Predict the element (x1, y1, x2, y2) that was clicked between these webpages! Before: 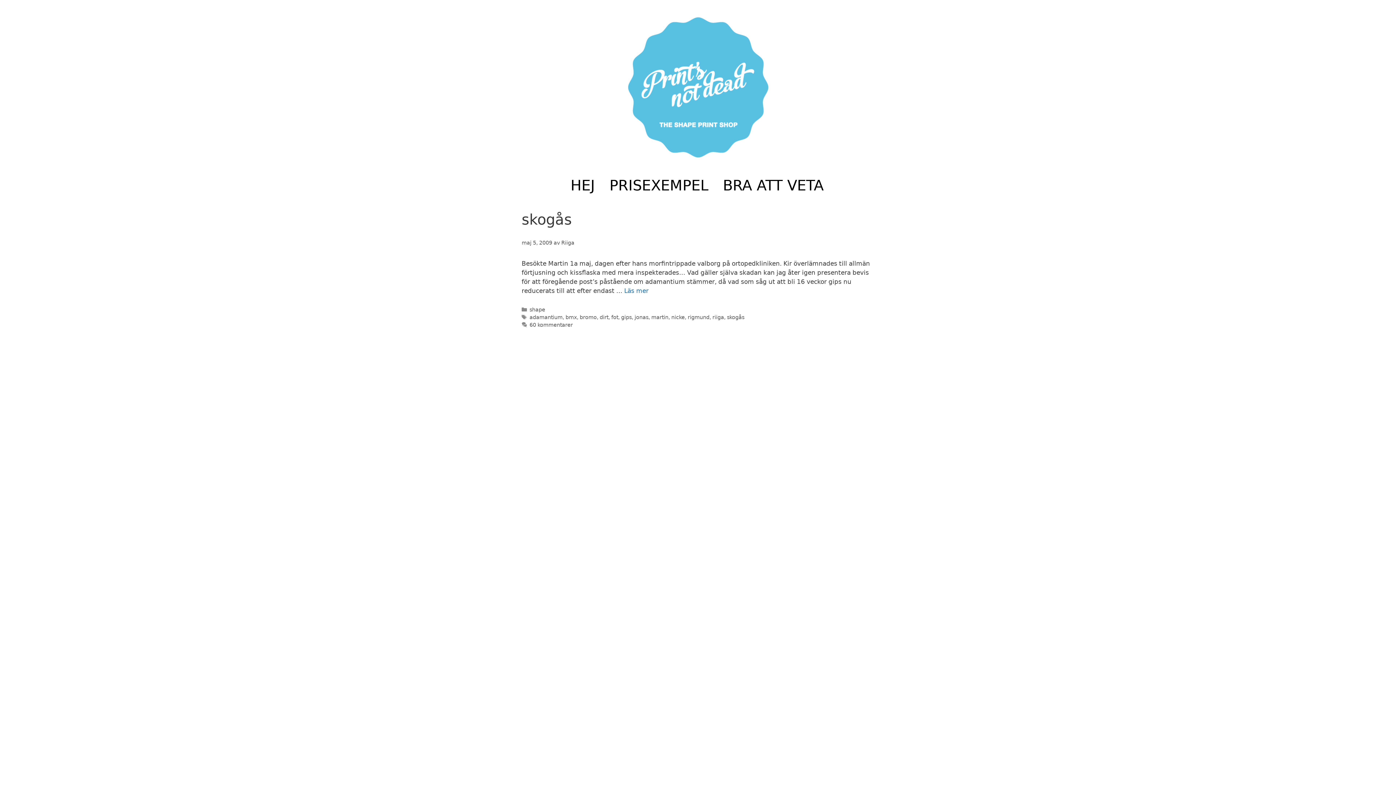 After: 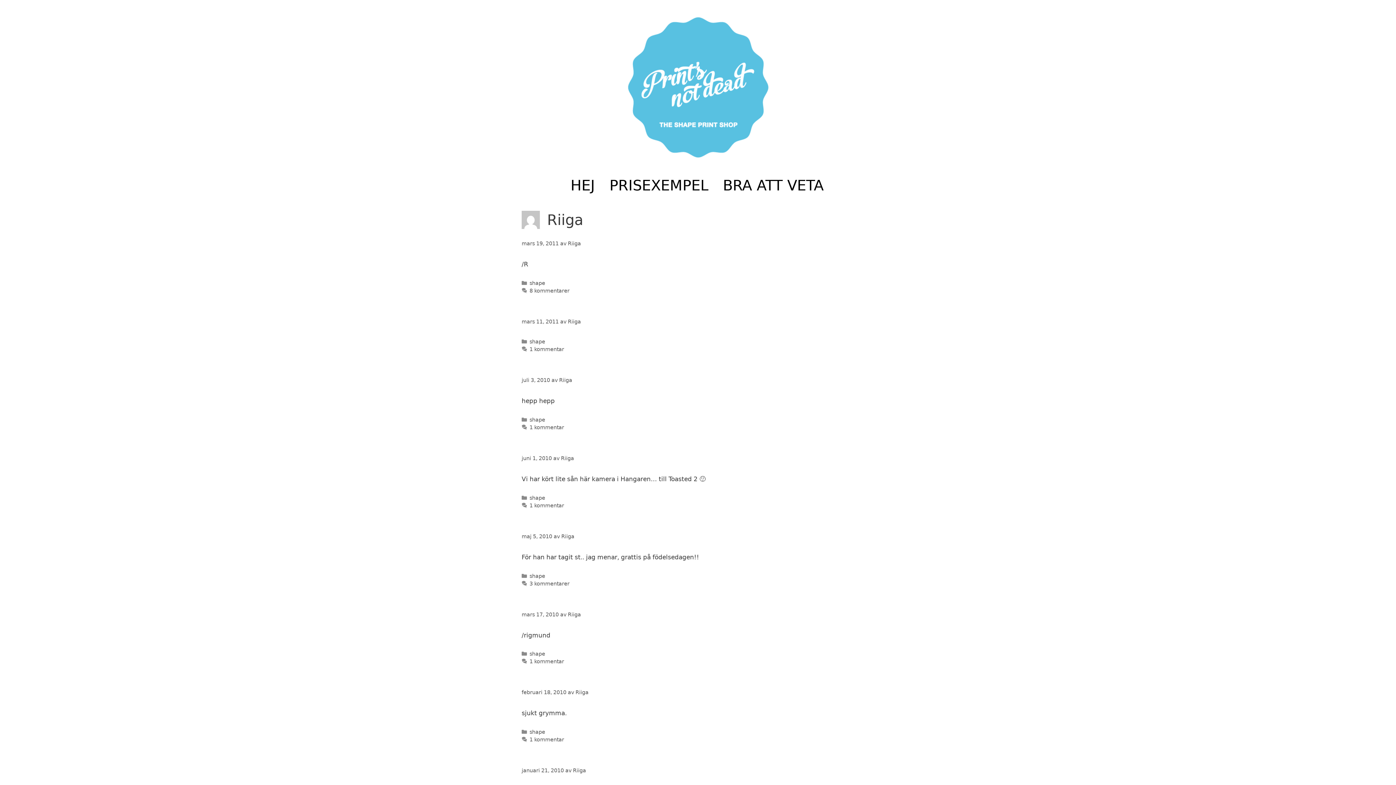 Action: bbox: (561, 240, 574, 245) label: Riiga